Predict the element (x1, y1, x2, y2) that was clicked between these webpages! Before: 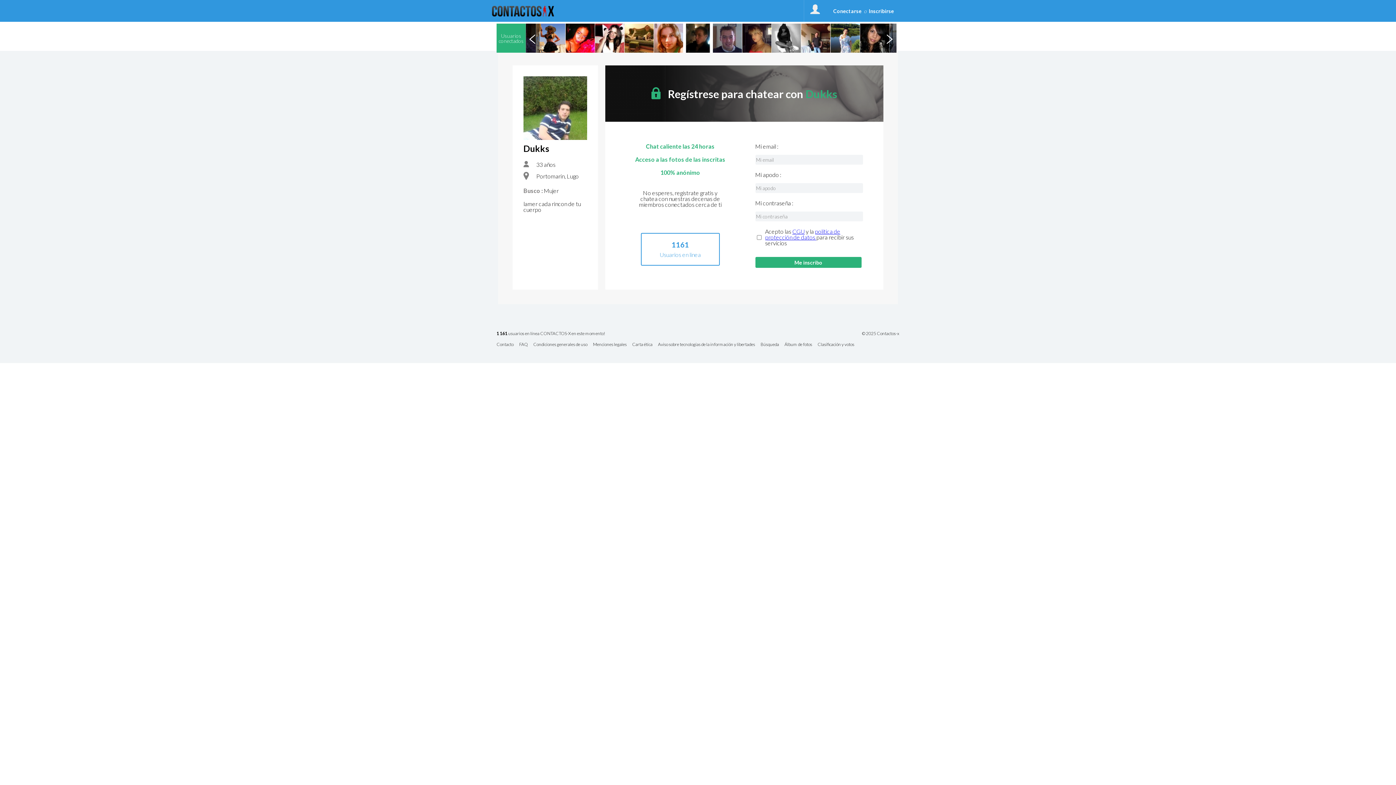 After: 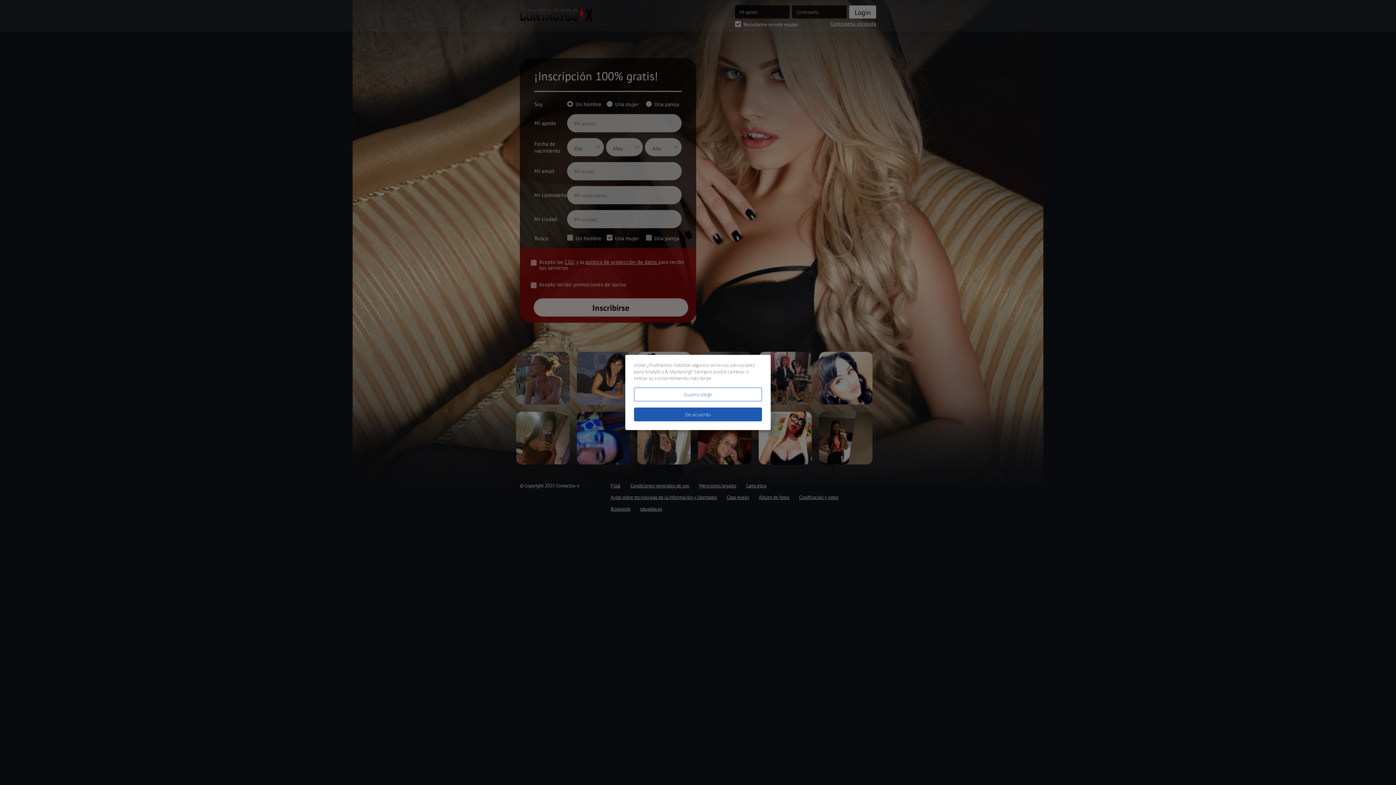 Action: bbox: (489, 0, 556, 21)